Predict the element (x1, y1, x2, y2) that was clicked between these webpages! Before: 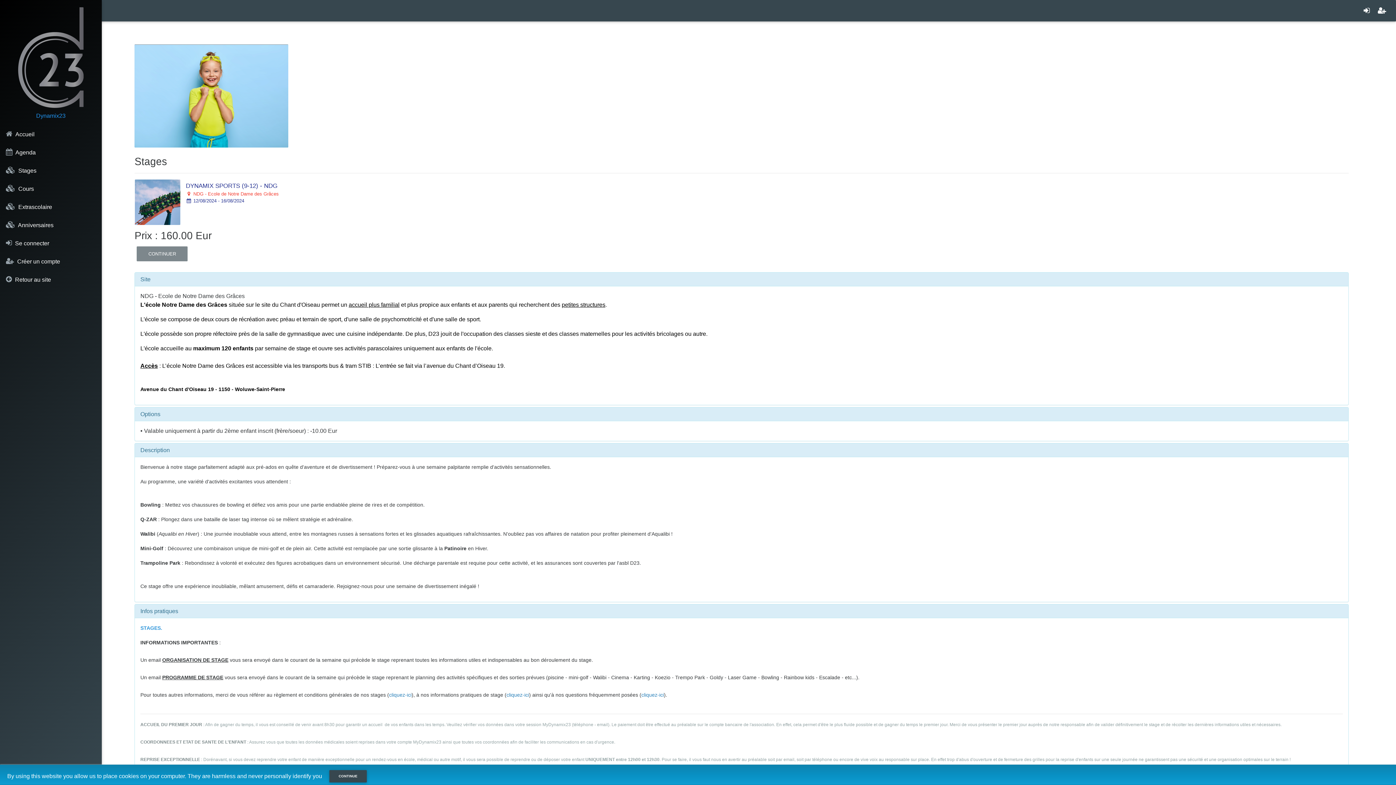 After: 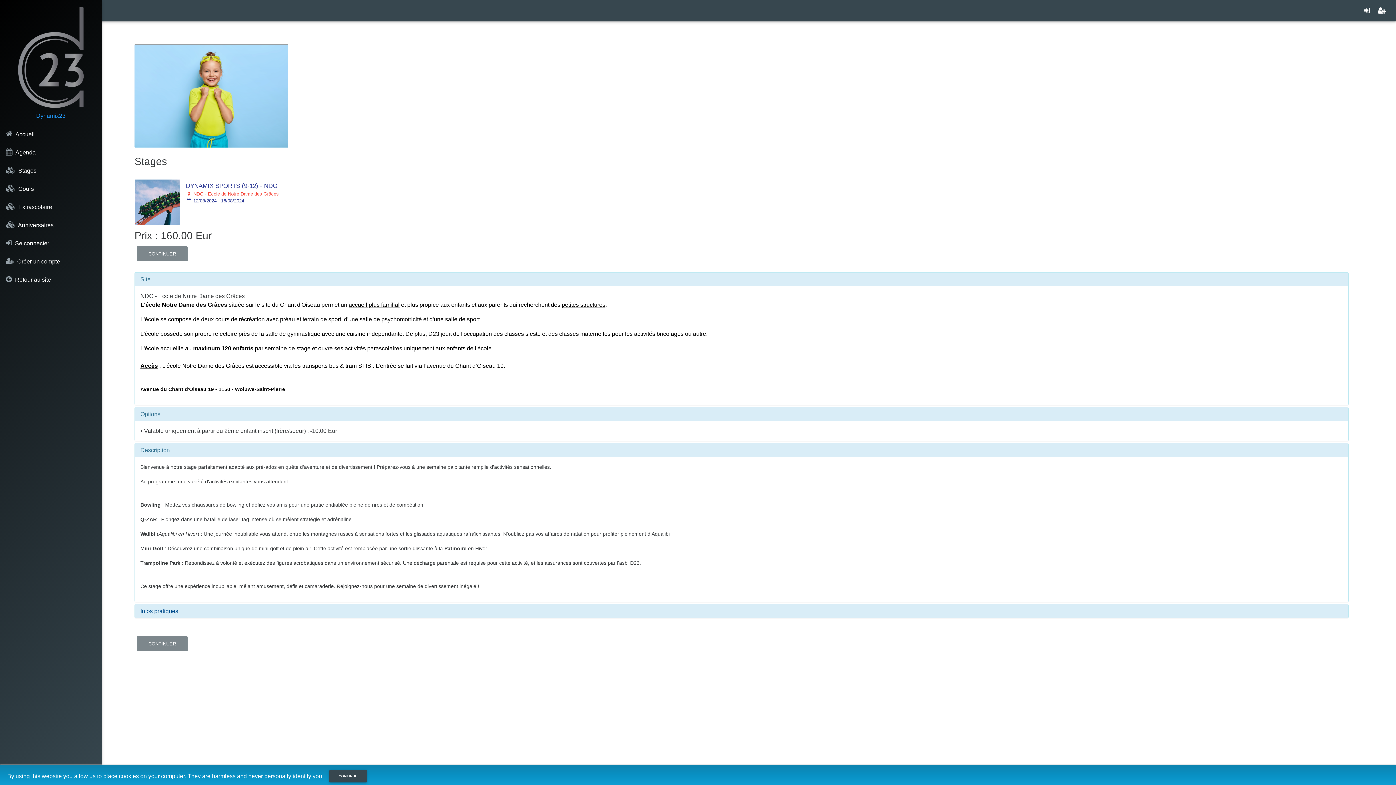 Action: bbox: (140, 608, 178, 614) label: Infos pratiques